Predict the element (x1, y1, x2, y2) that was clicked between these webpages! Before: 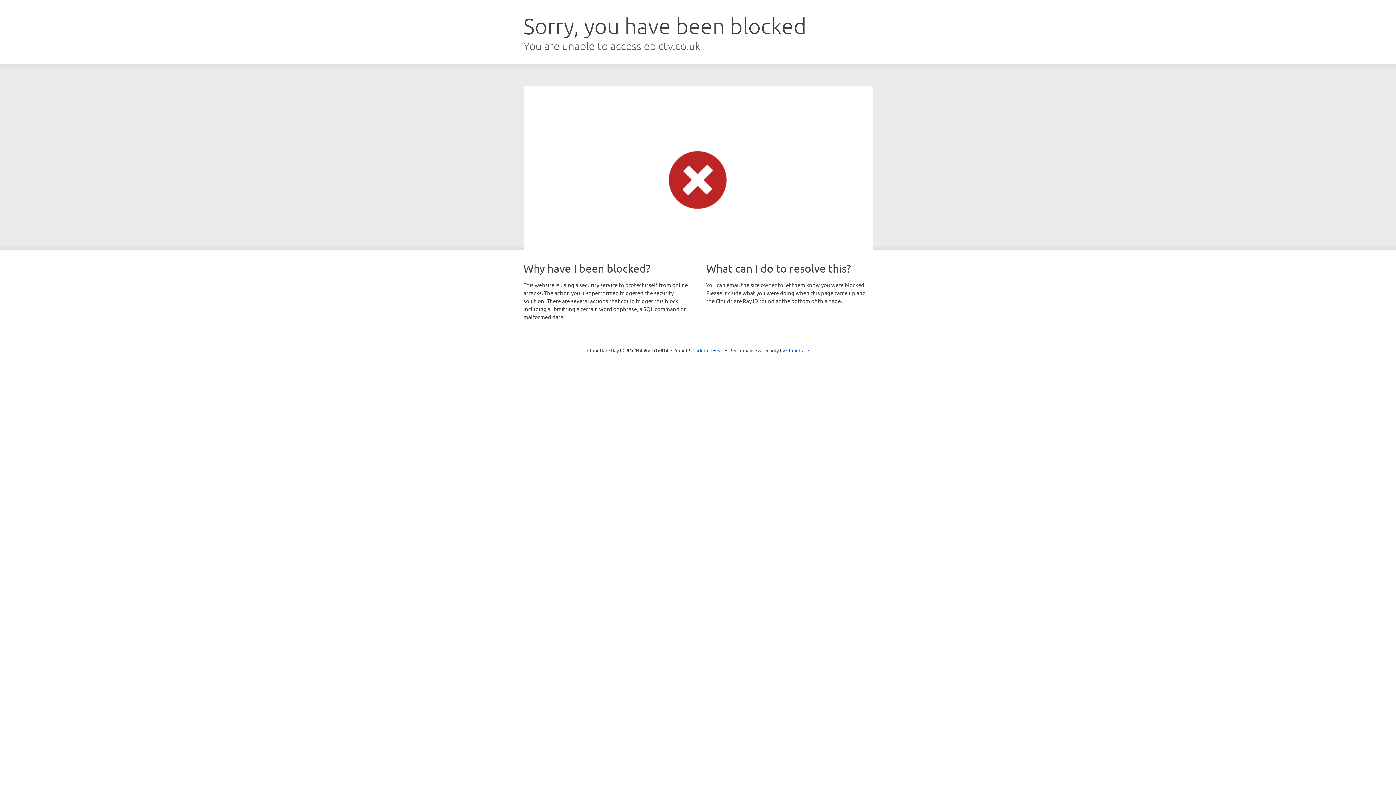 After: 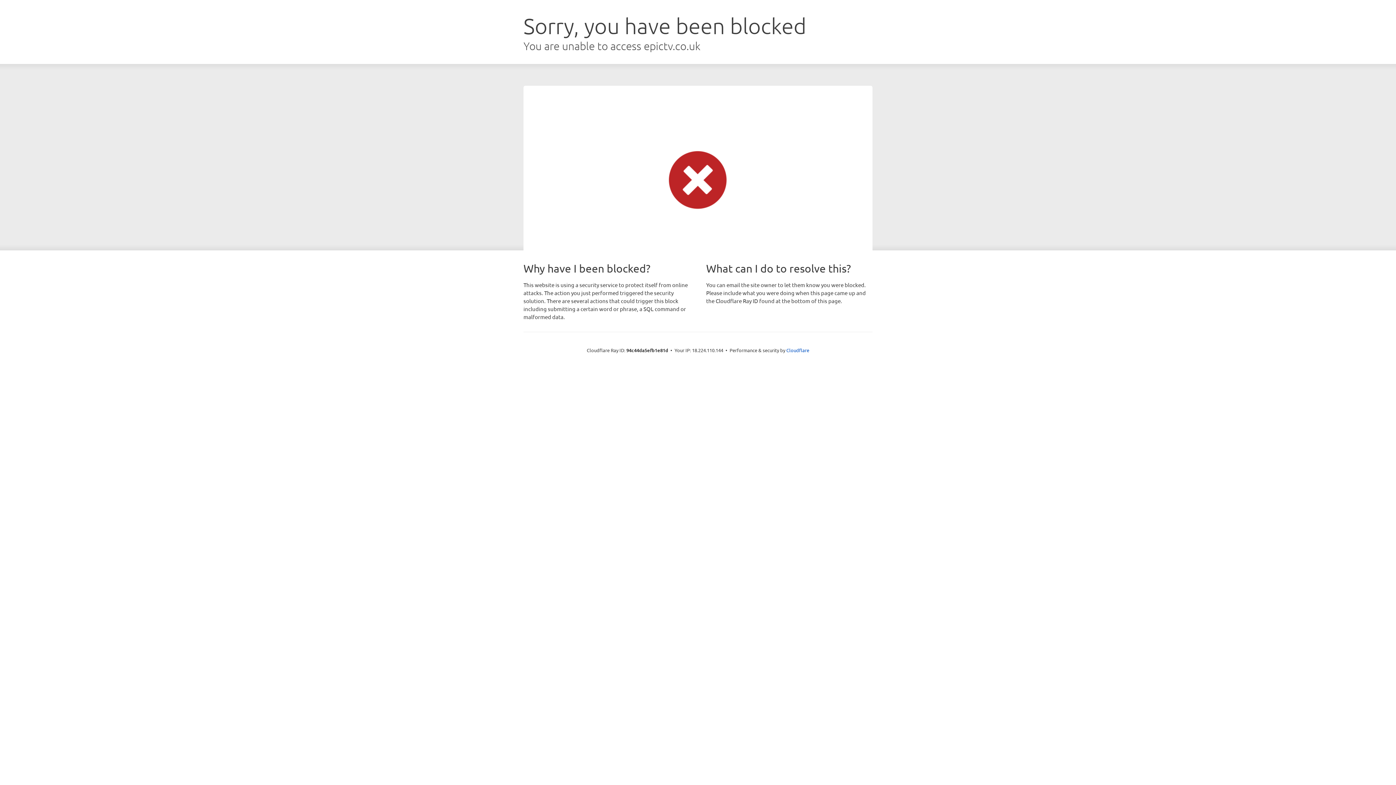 Action: bbox: (692, 346, 723, 353) label: Click to reveal